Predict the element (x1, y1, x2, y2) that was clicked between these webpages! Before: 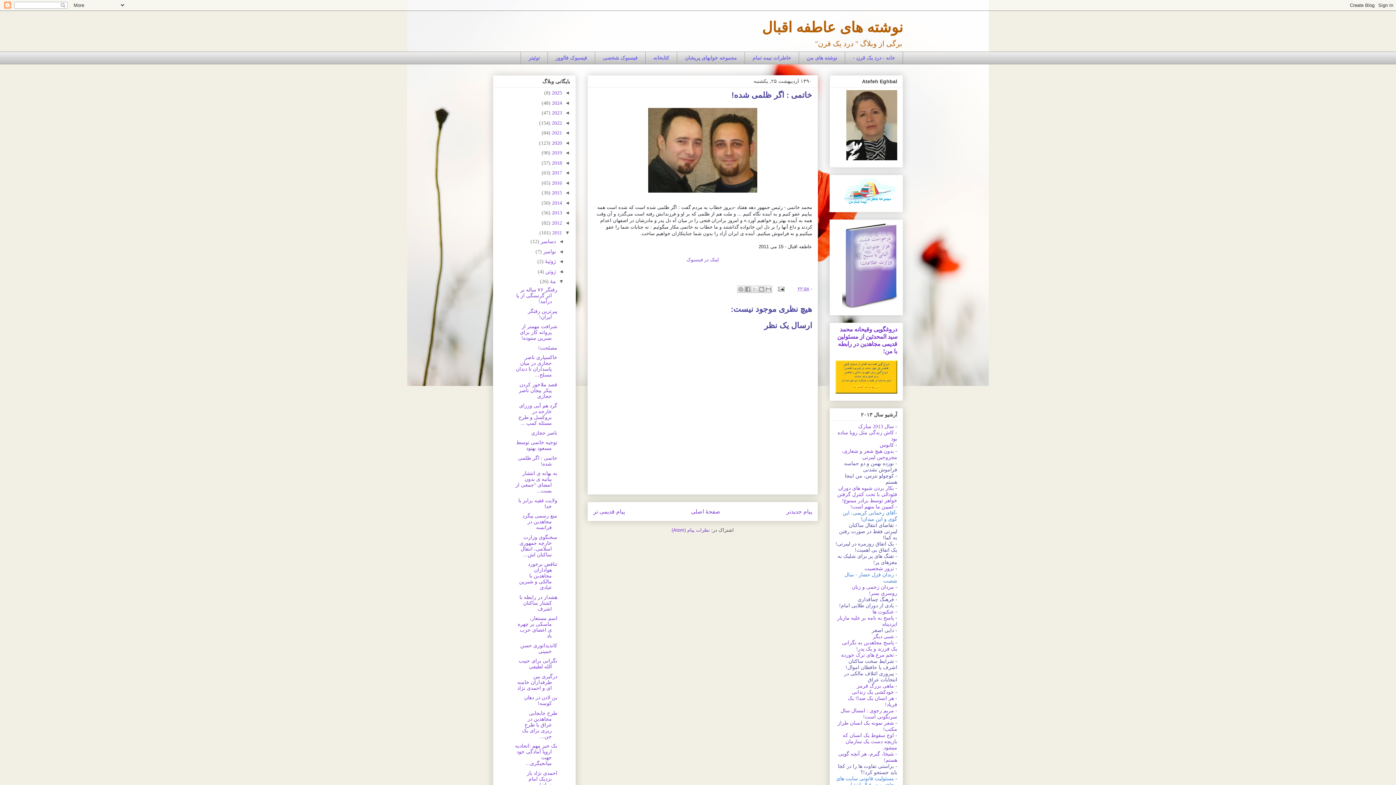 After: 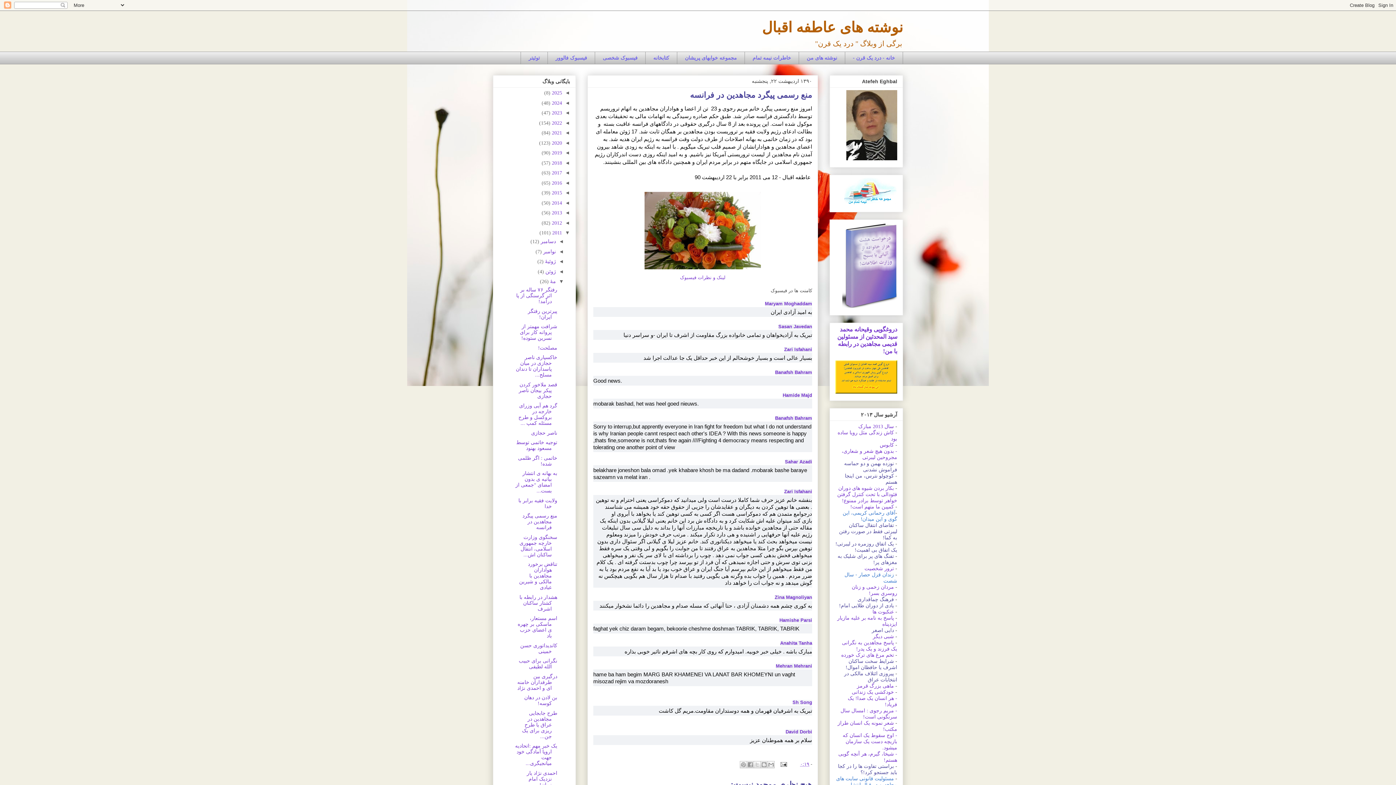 Action: label: منع رسمی پیگرد مجاهدین در فرانسه bbox: (522, 513, 557, 530)